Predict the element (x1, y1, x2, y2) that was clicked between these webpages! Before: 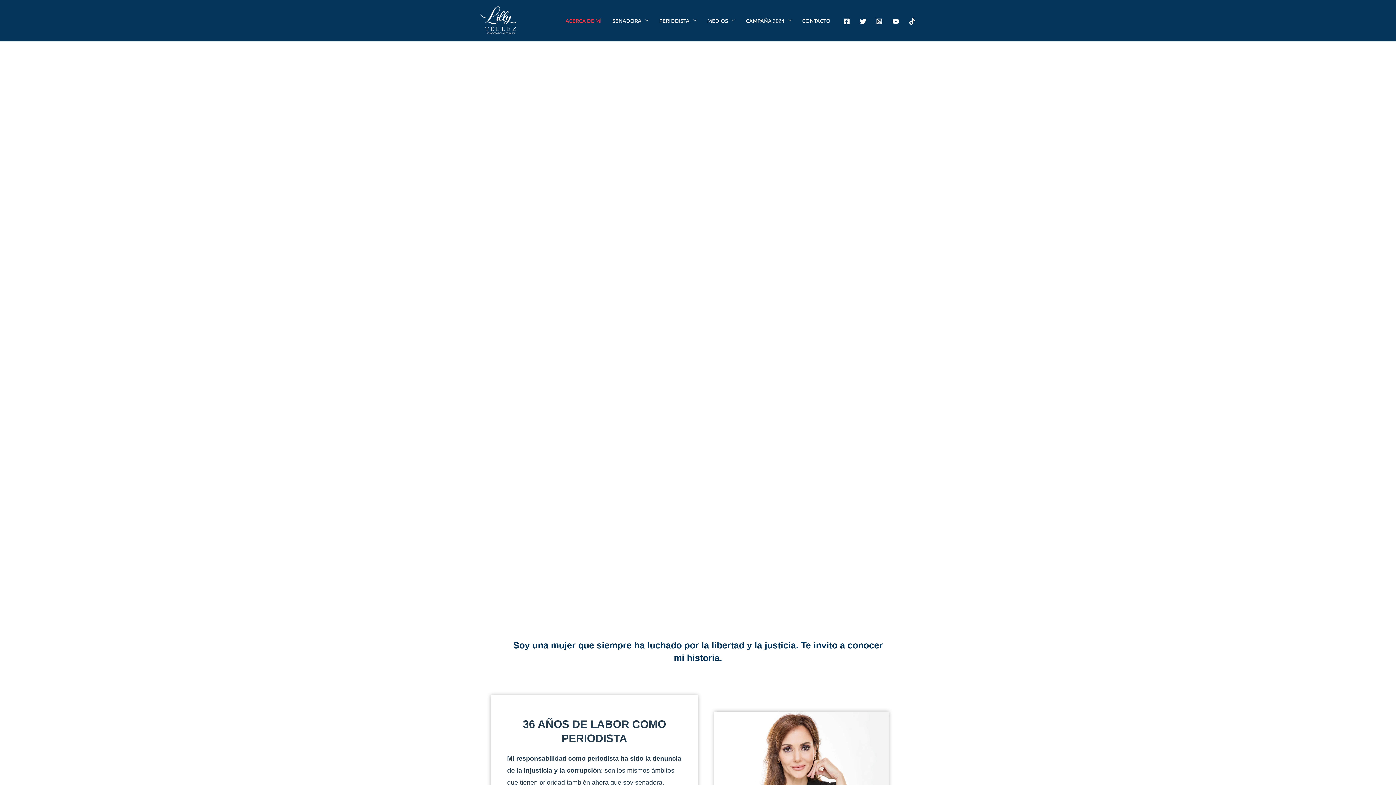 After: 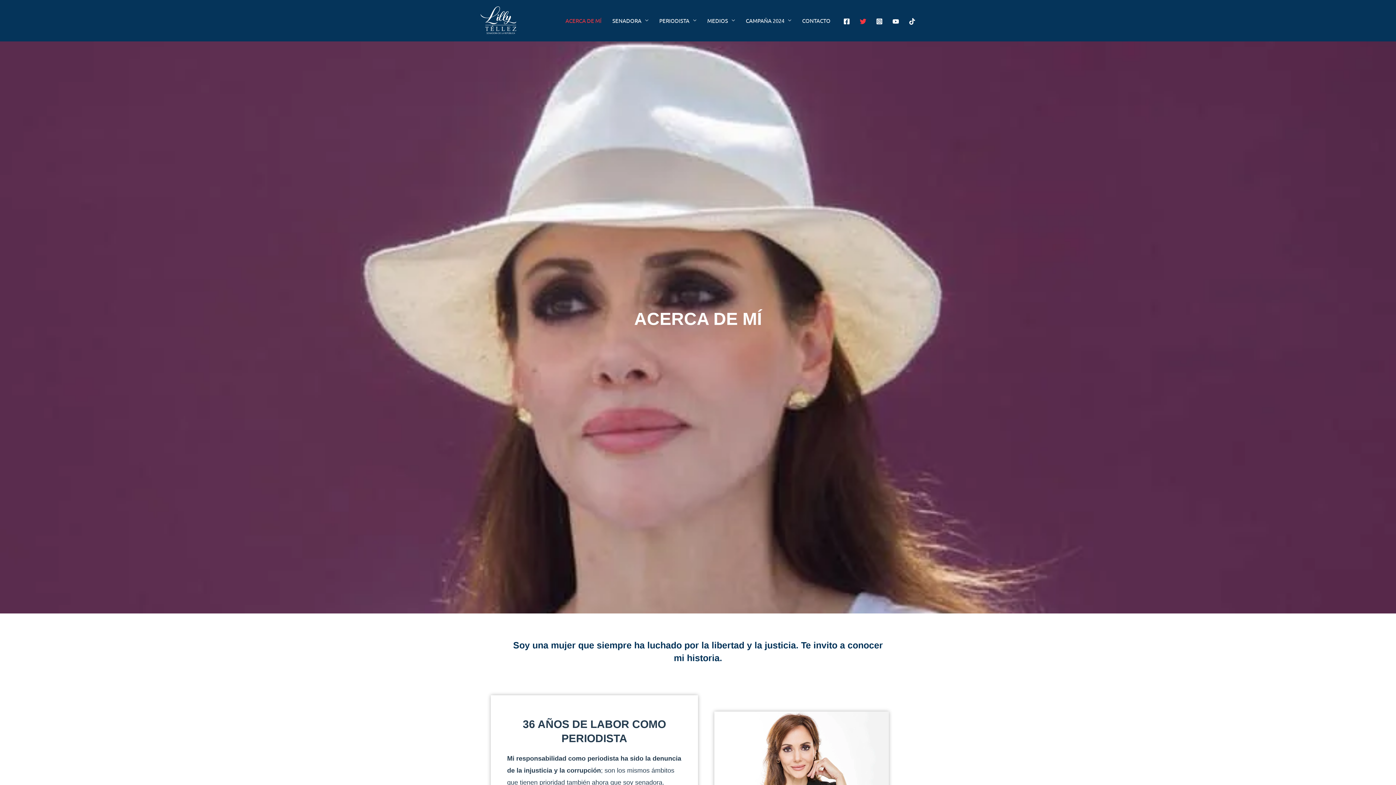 Action: bbox: (859, 18, 866, 24) label: Twitter